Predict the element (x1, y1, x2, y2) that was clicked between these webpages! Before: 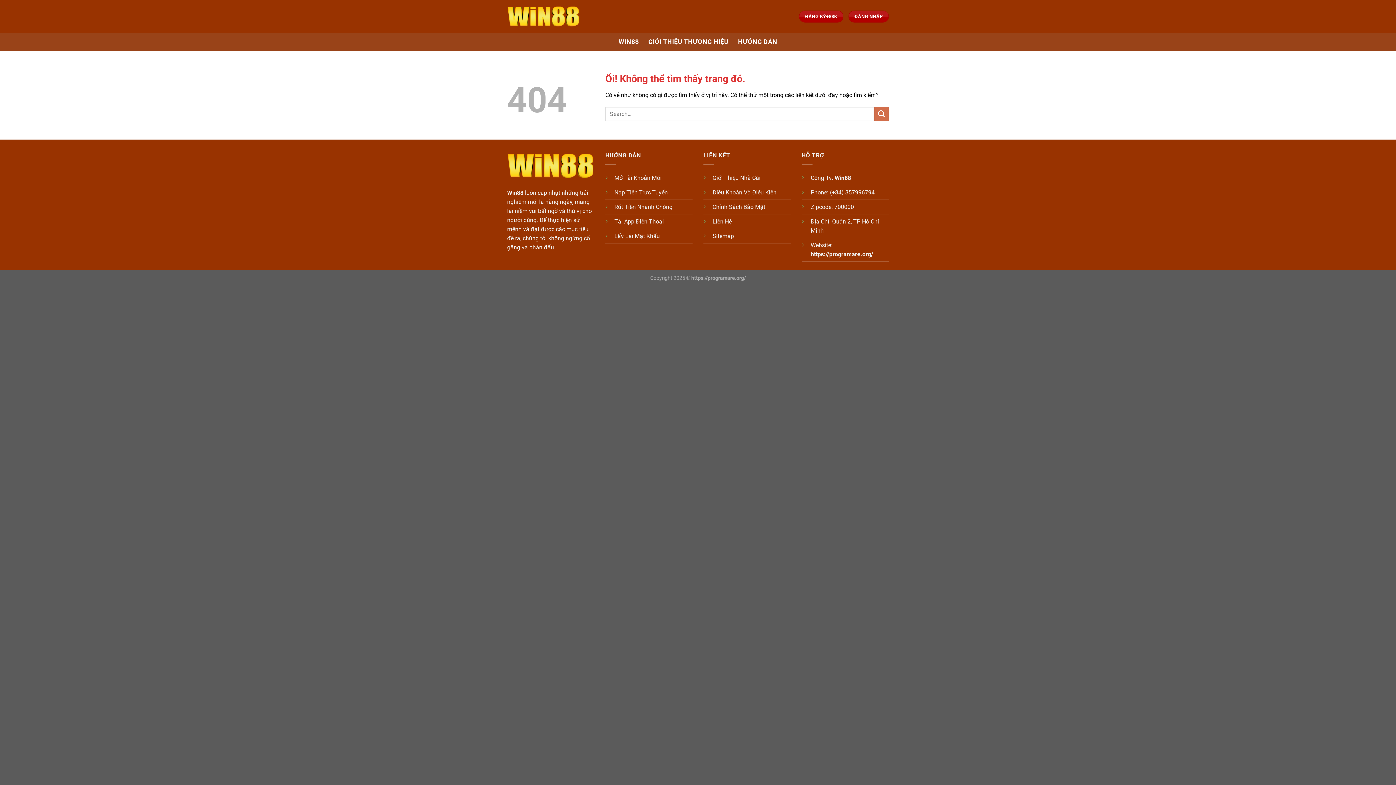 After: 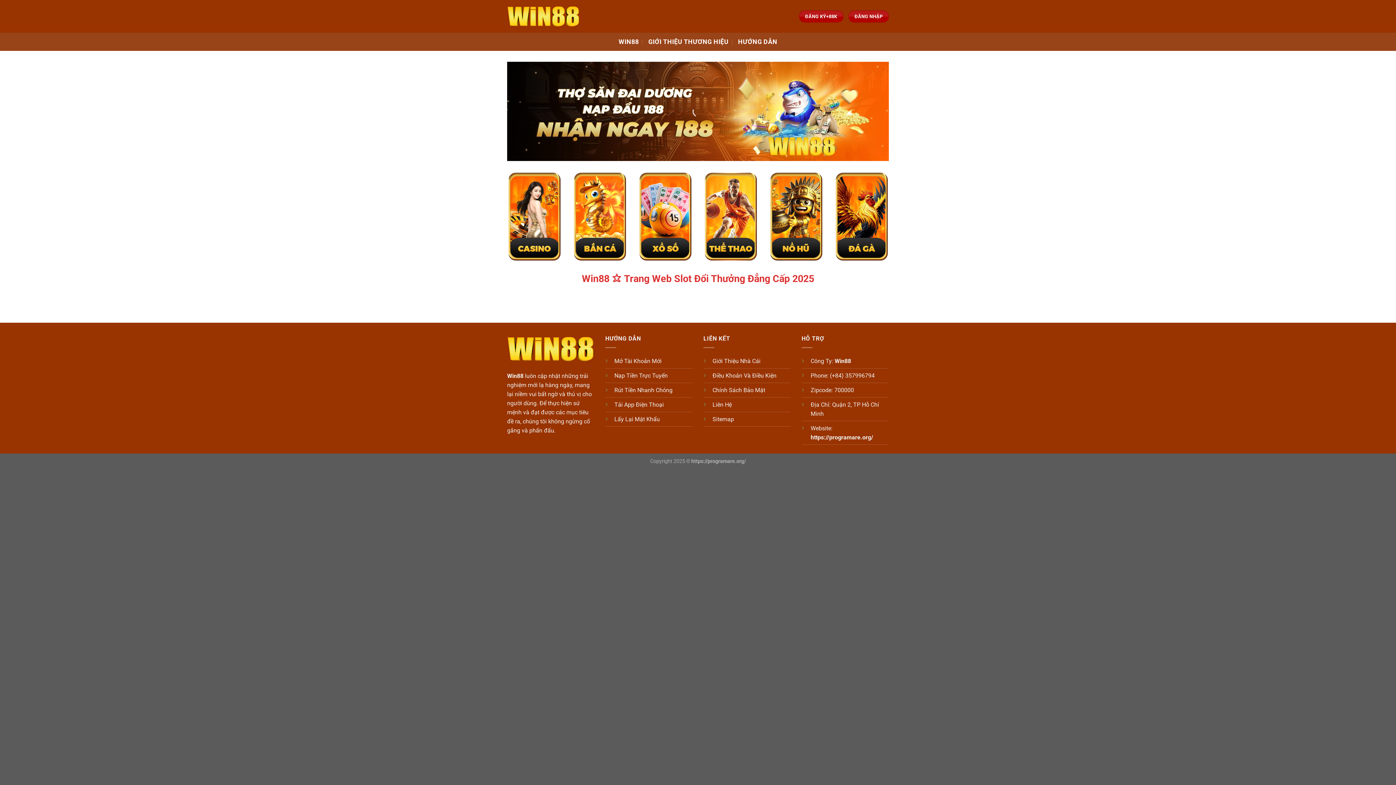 Action: label: Win88 bbox: (834, 174, 851, 181)